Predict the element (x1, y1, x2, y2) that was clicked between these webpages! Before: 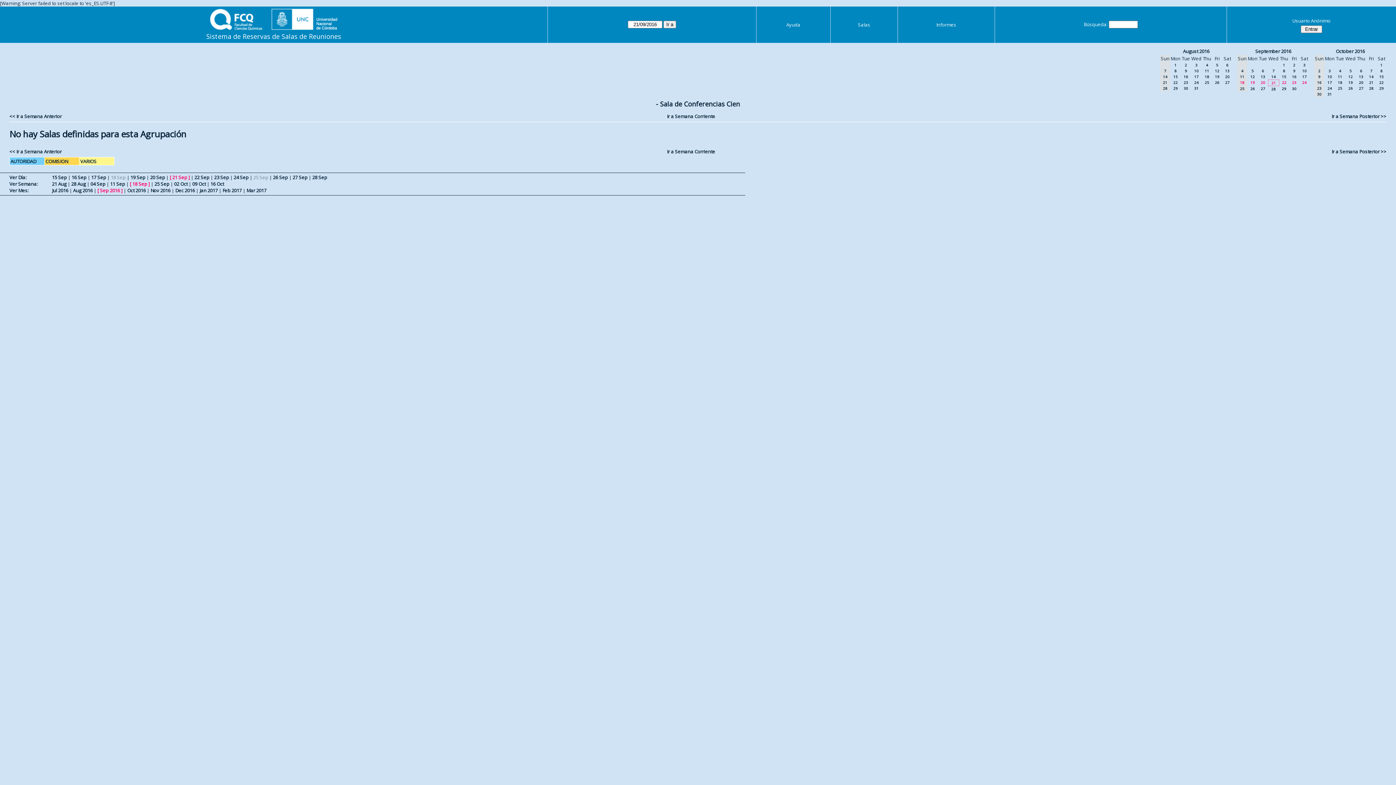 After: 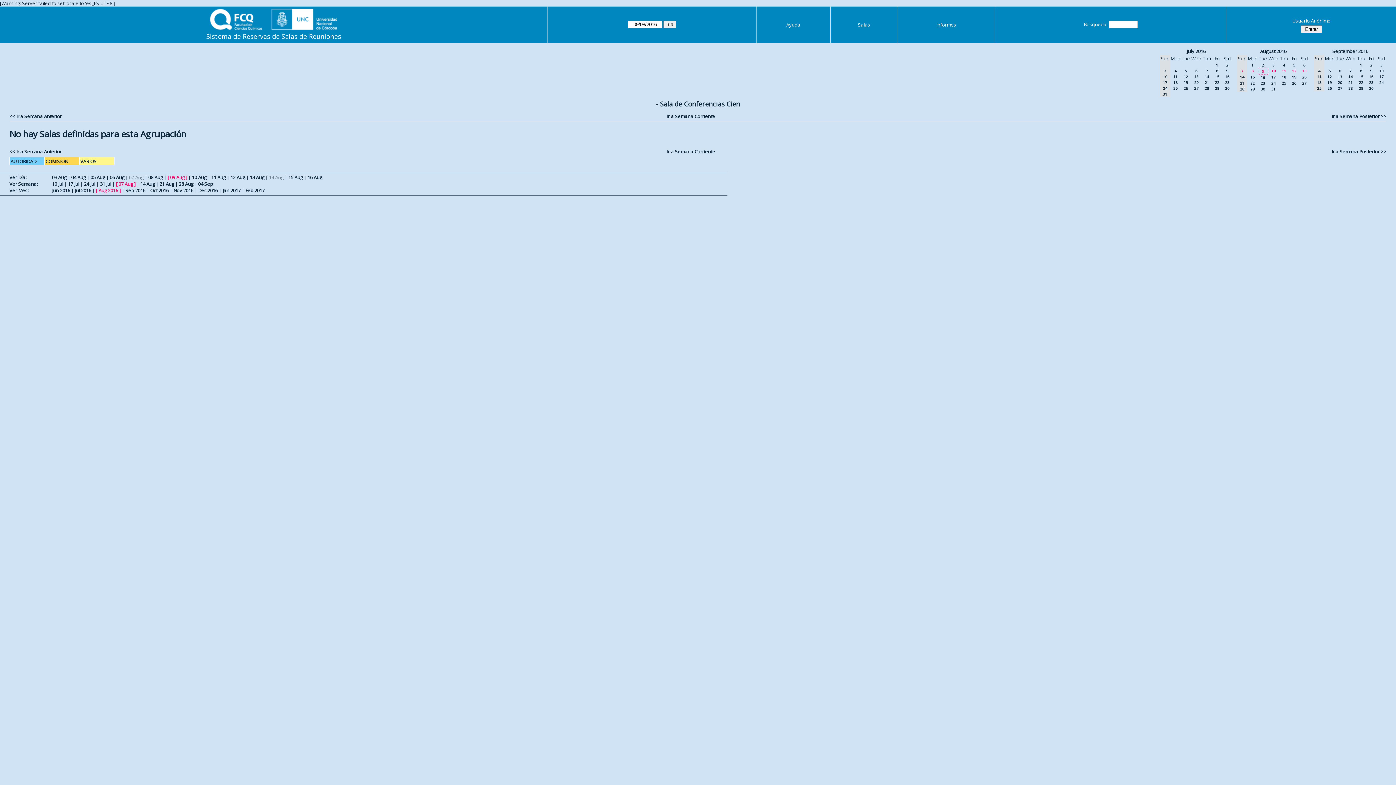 Action: label: 9 bbox: (1185, 68, 1187, 73)